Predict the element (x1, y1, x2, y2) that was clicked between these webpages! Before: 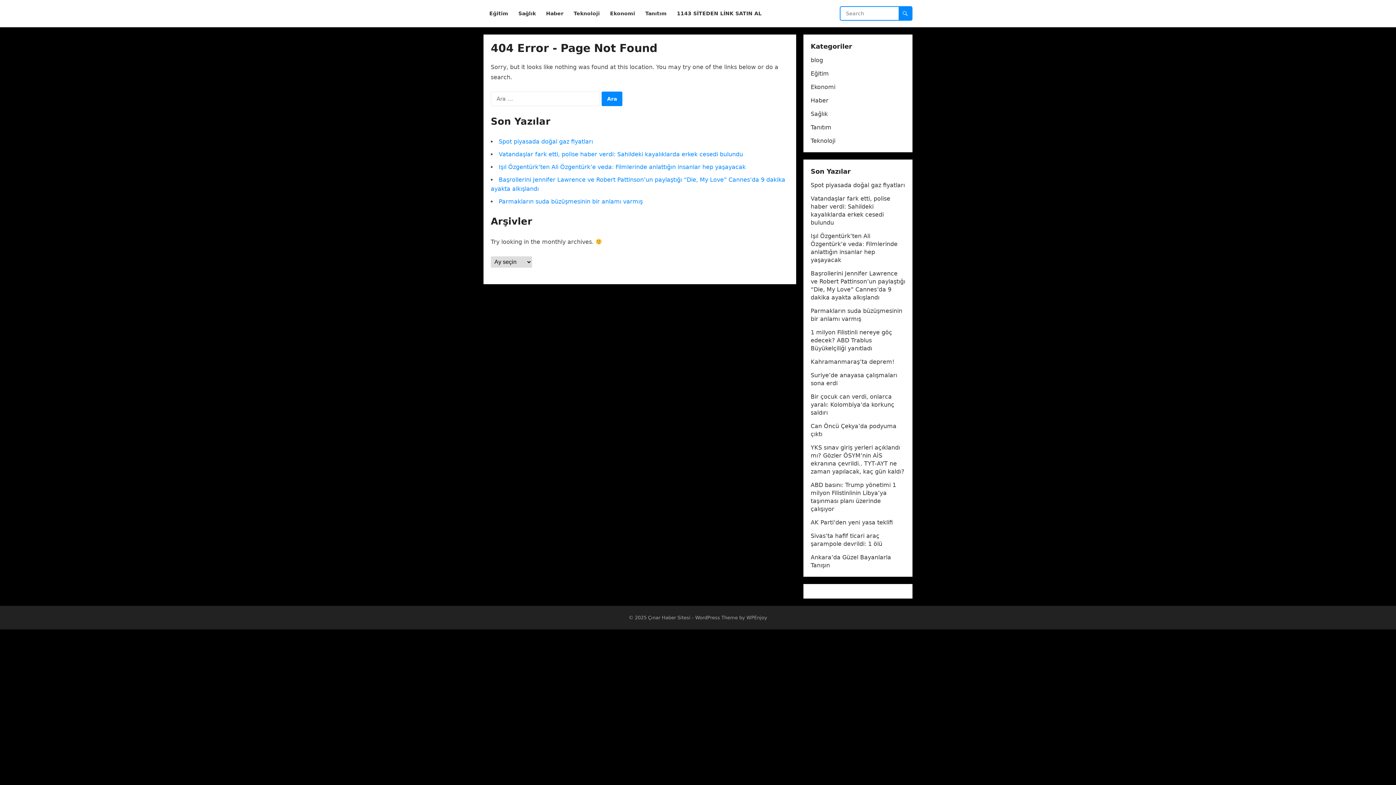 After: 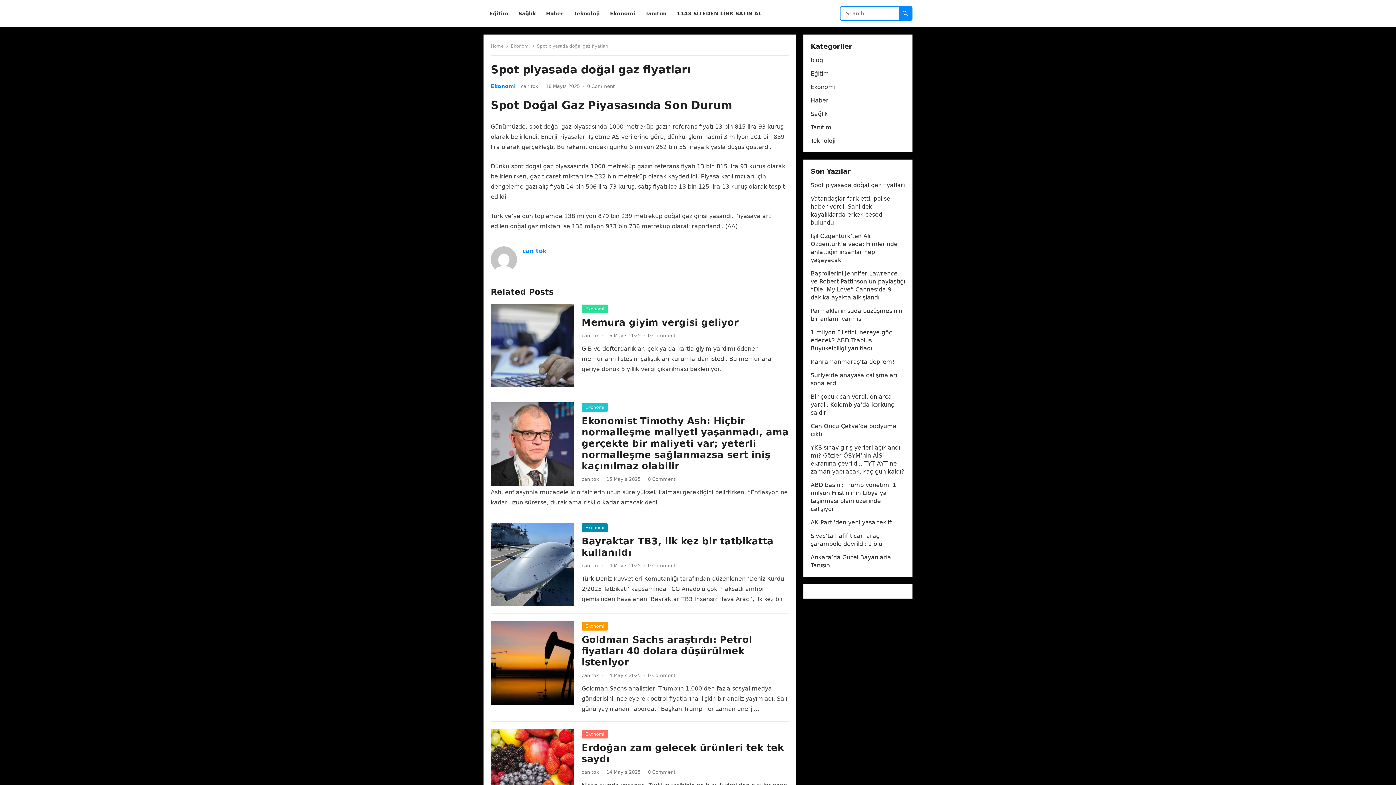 Action: label: Spot piyasada doğal gaz fiyatları bbox: (810, 181, 905, 188)